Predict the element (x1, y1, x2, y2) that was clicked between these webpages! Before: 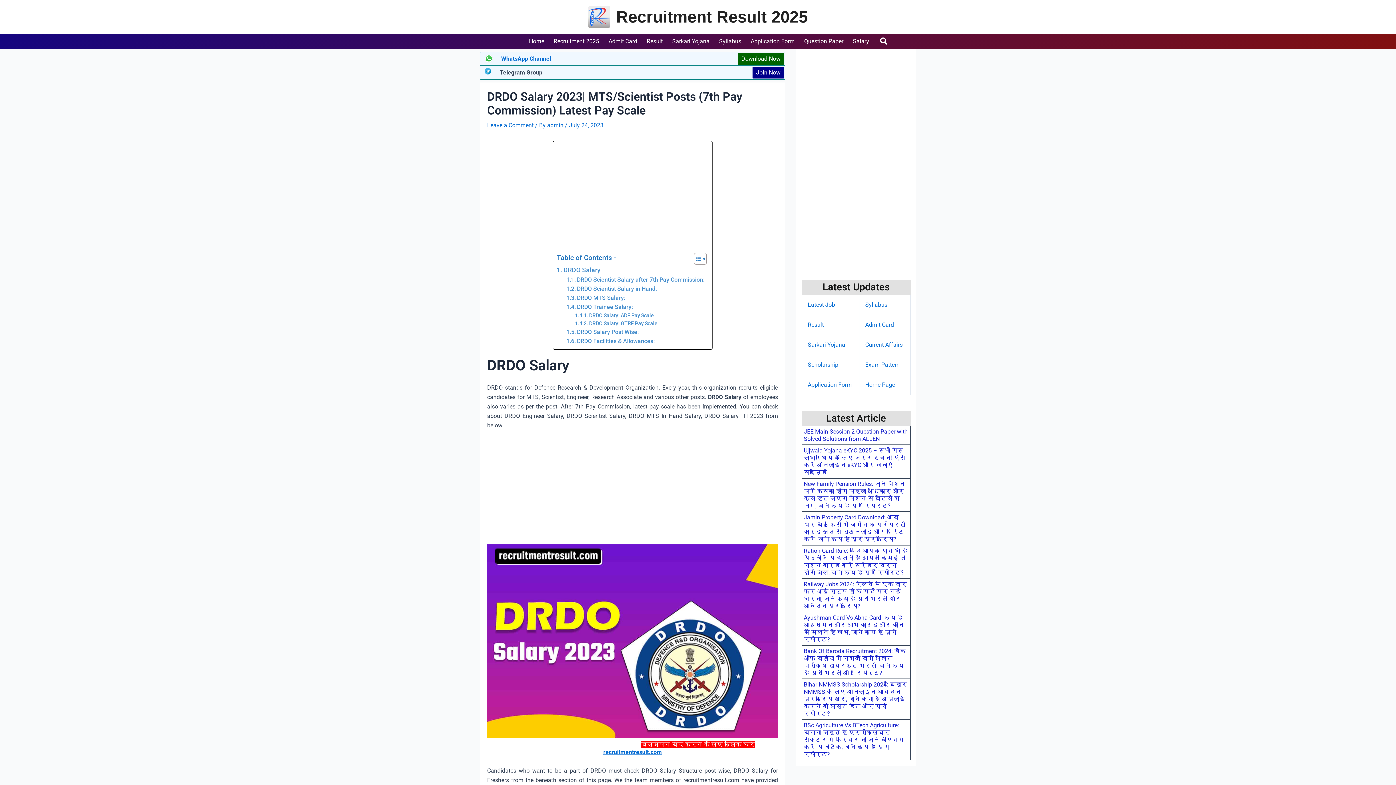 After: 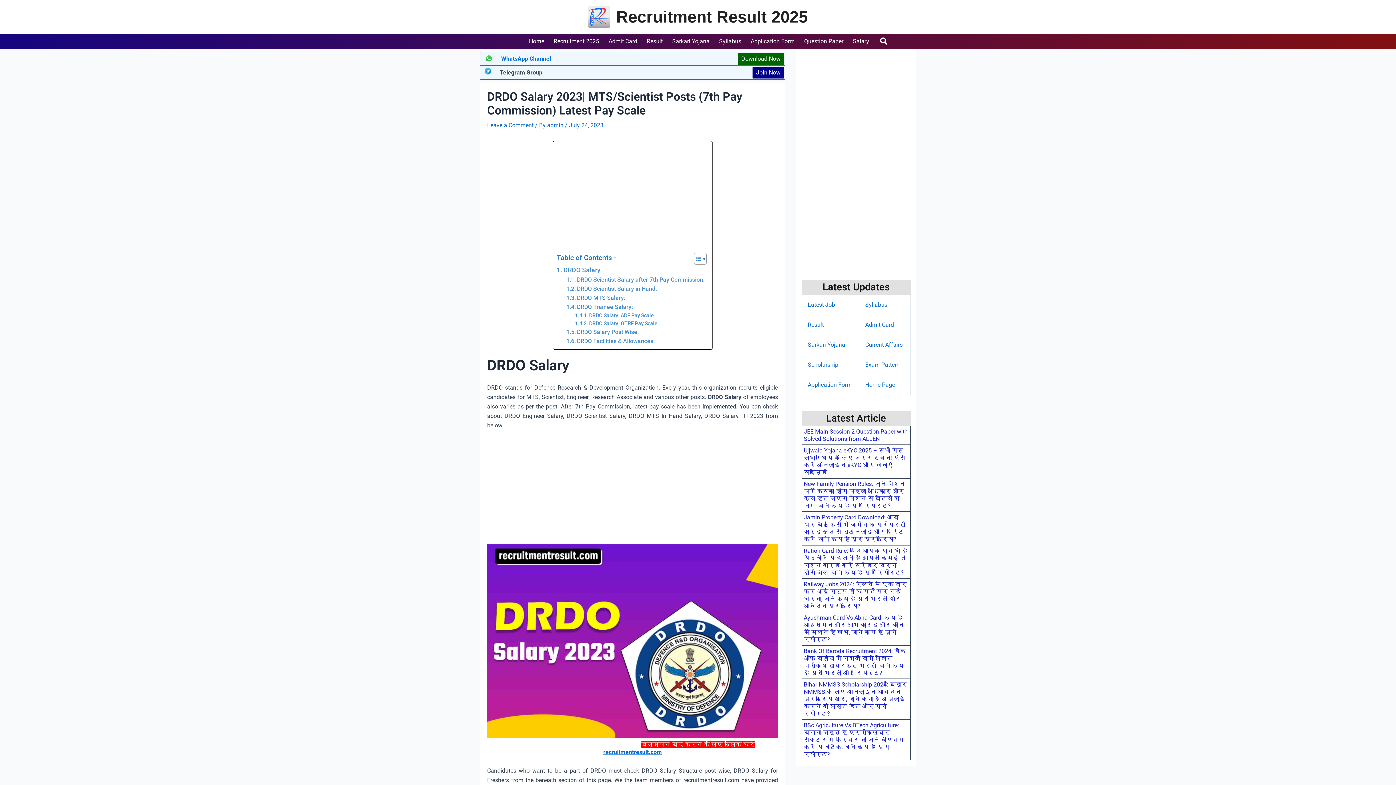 Action: label: Download Now bbox: (737, 53, 784, 64)